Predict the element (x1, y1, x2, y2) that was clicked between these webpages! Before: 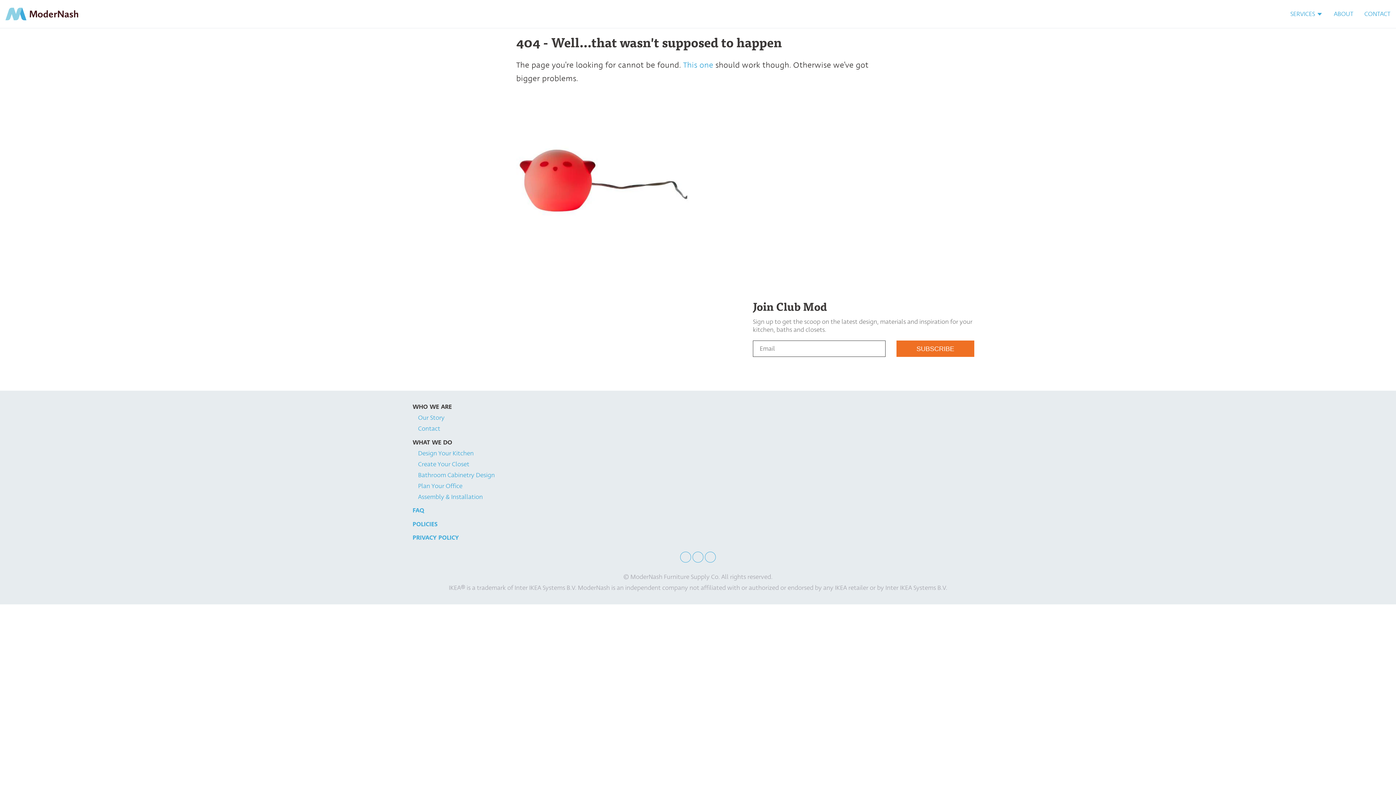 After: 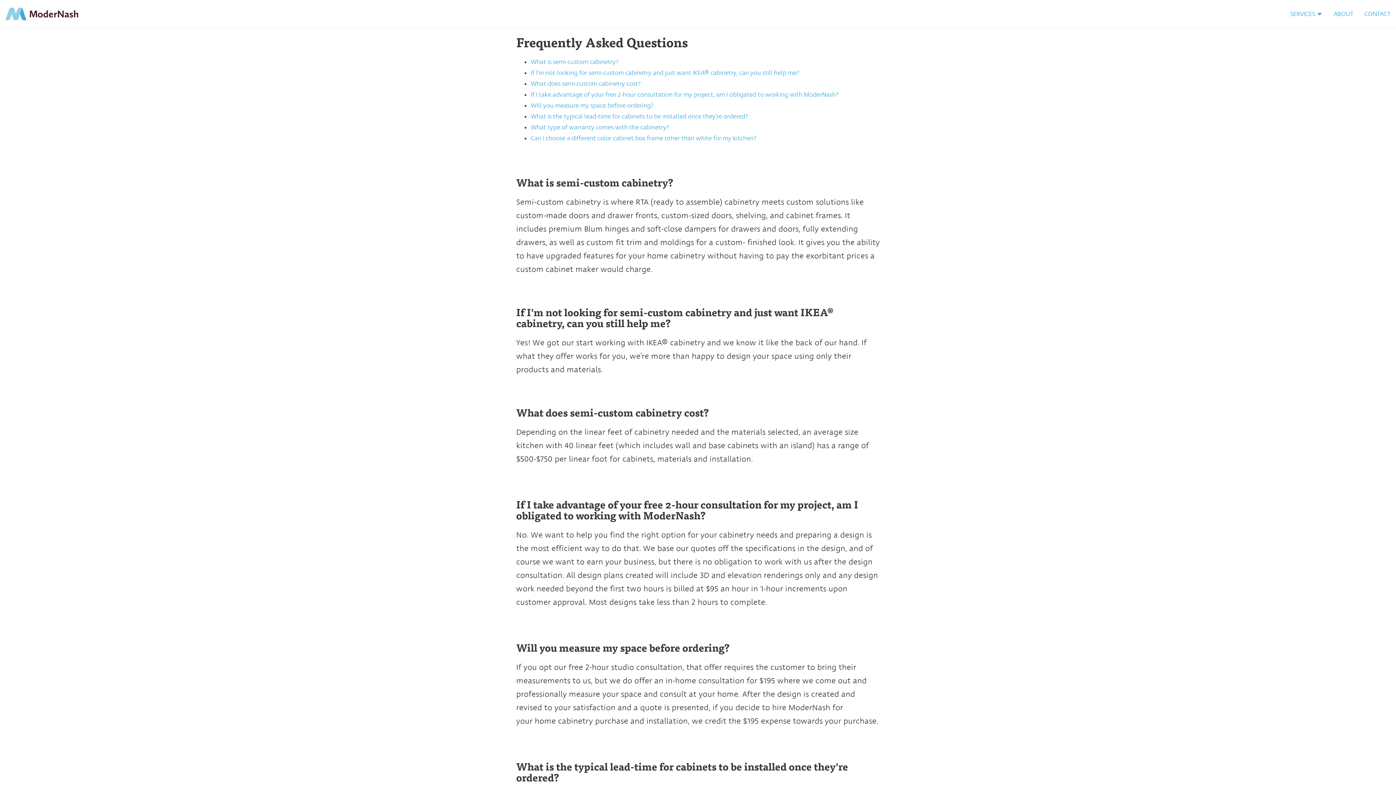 Action: bbox: (412, 506, 424, 514) label: FAQ